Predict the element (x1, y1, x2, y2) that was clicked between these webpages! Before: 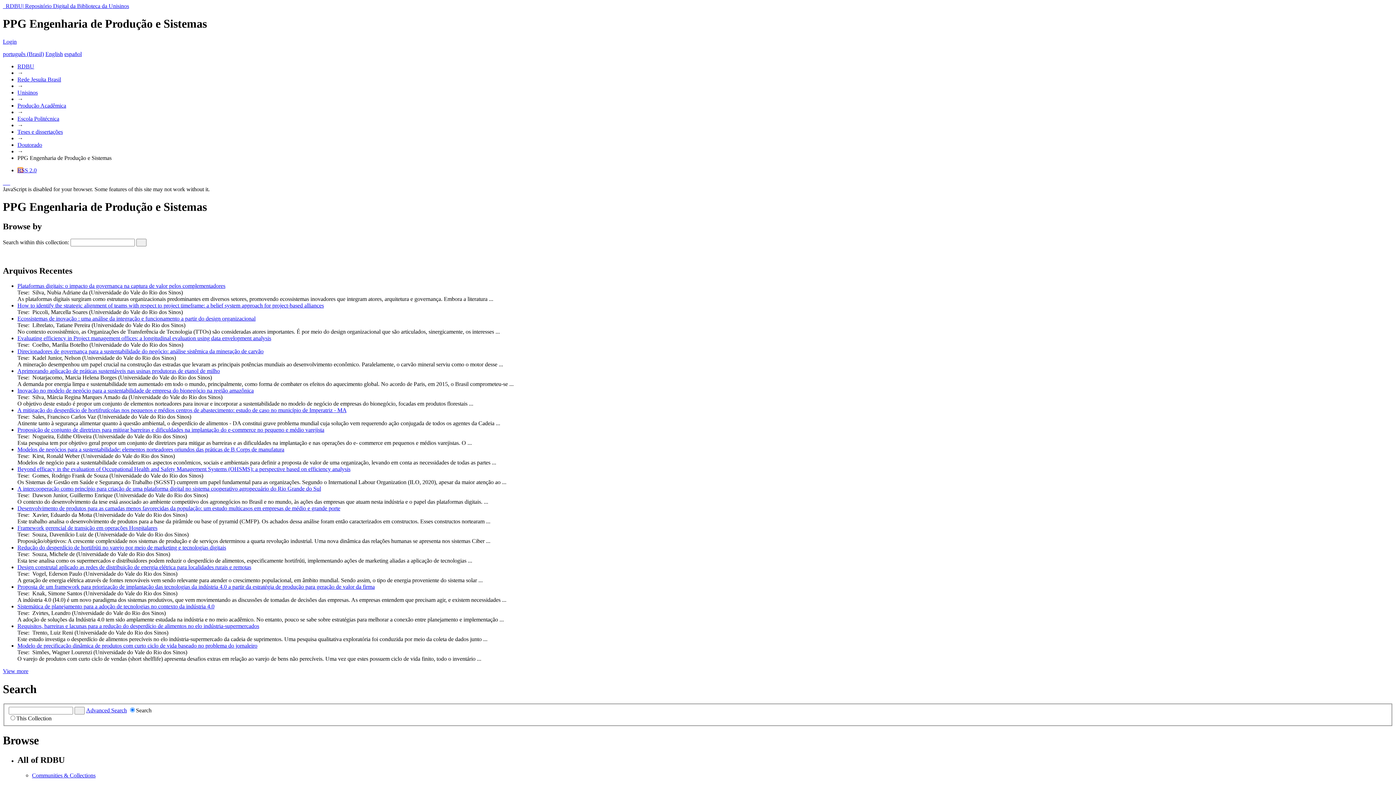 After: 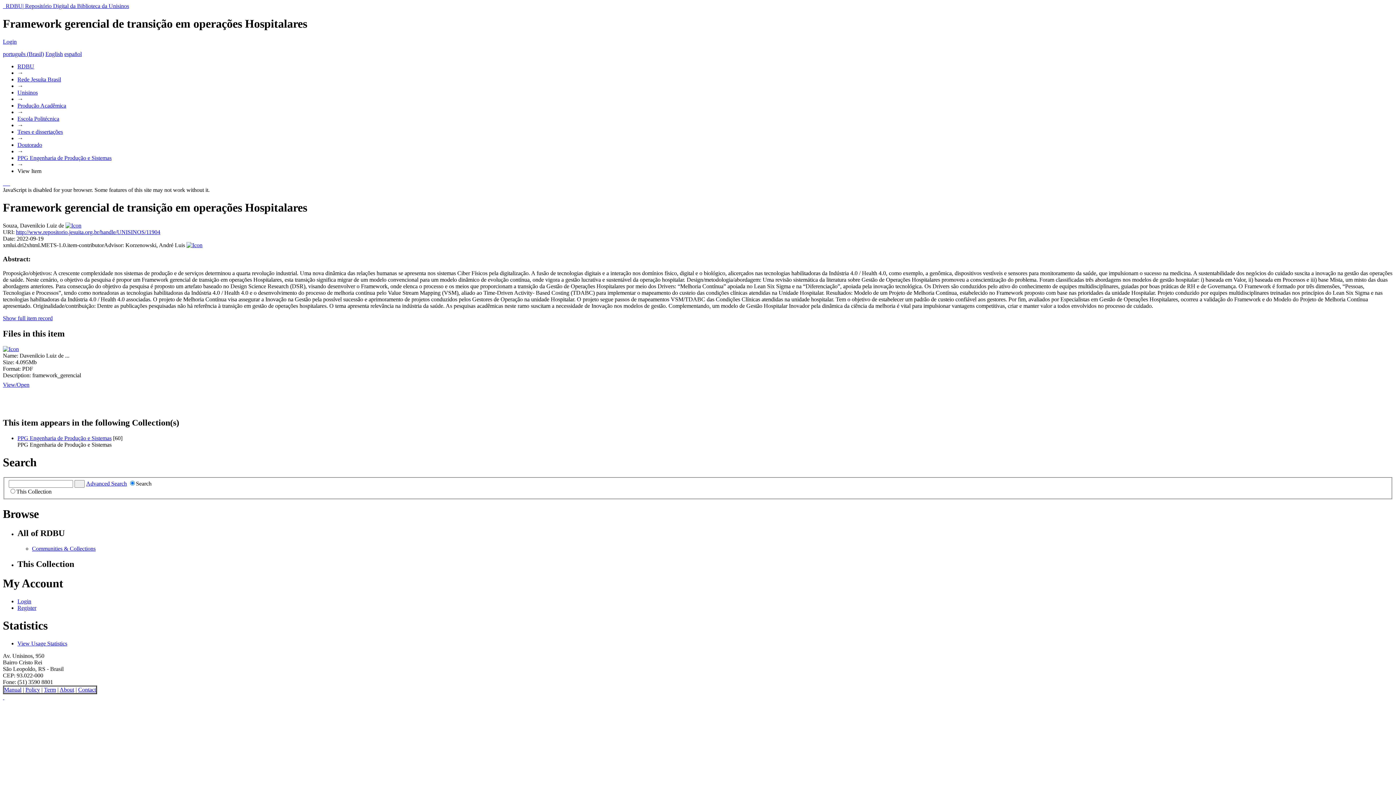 Action: label: Framework gerencial de transição em operações Hospitalares bbox: (17, 525, 157, 531)